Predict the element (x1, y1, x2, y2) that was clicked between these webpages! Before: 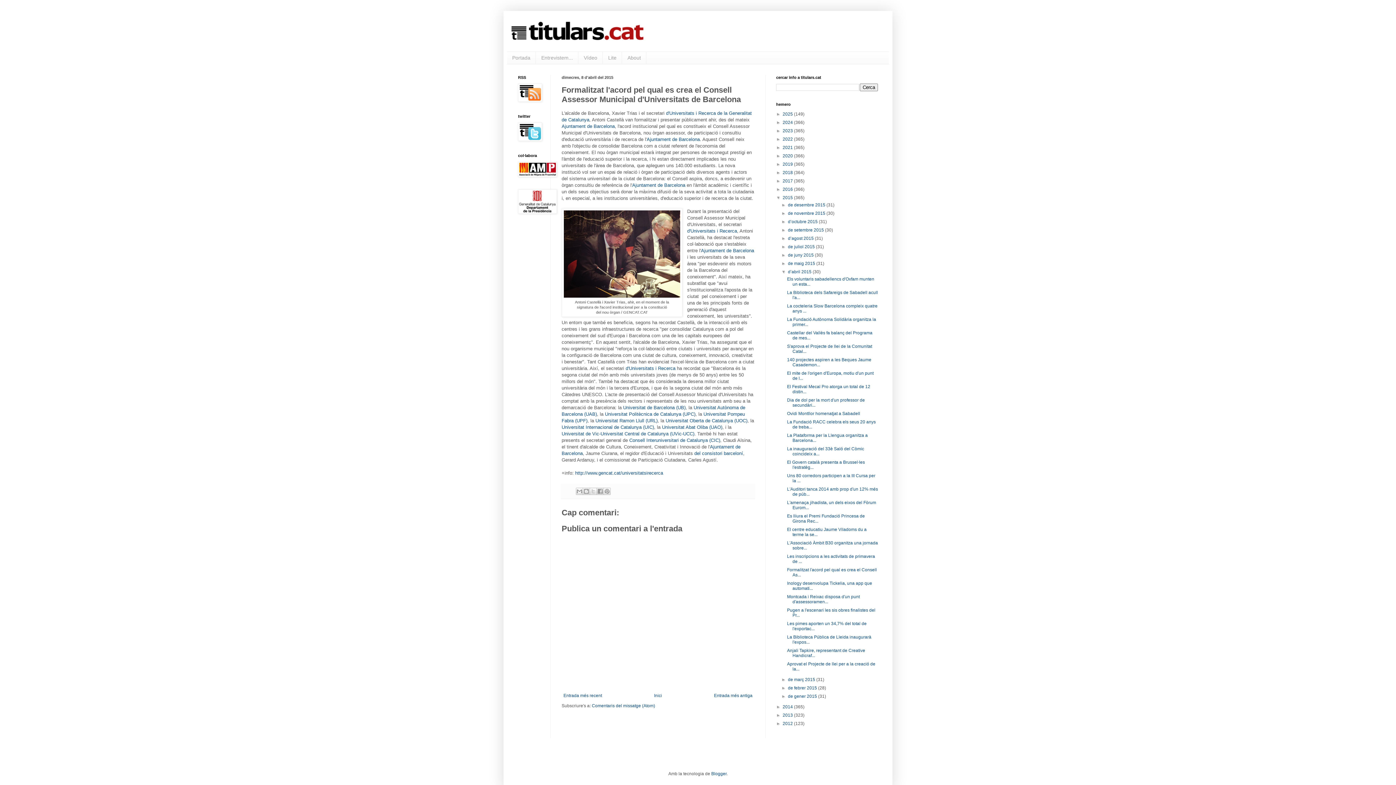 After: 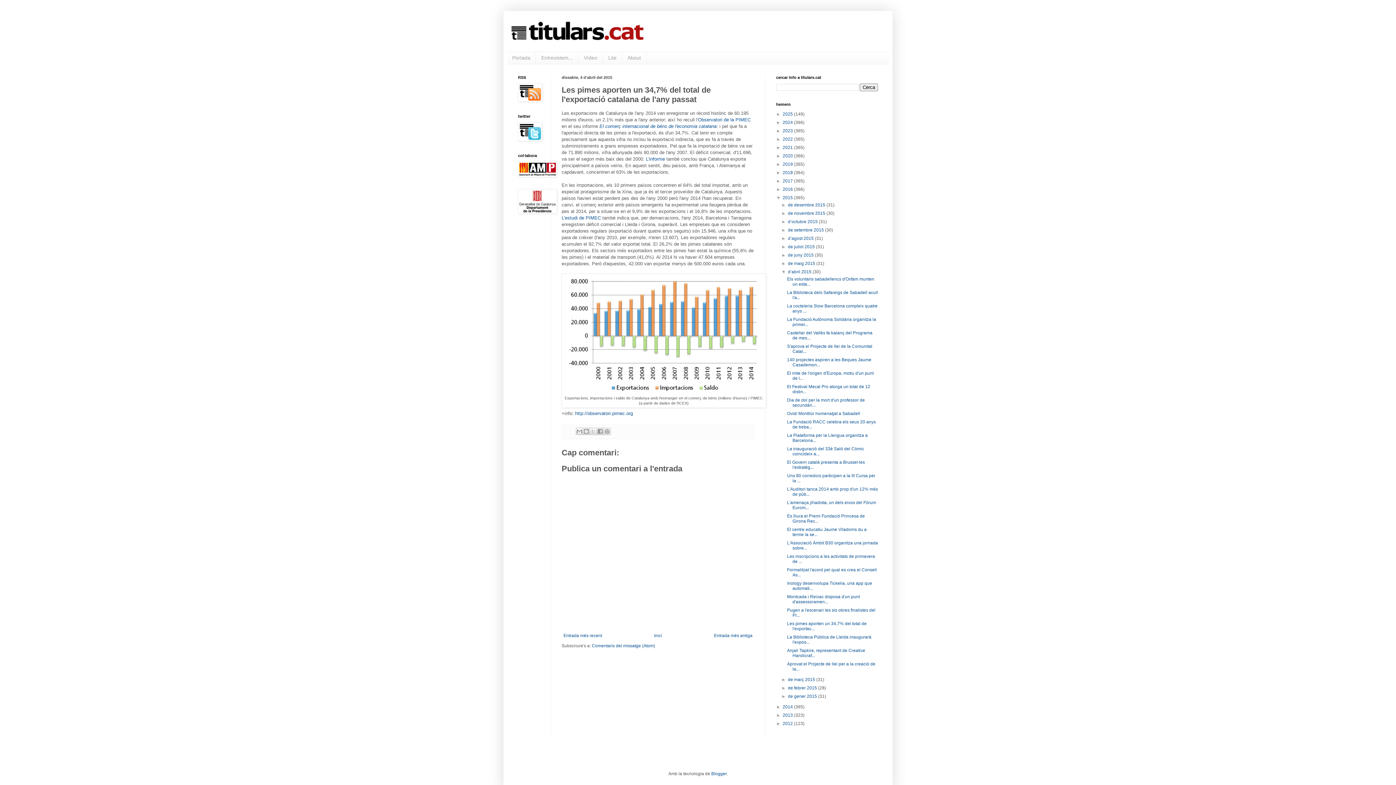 Action: label: Les pimes aporten un 34,7% del total de l'exportac... bbox: (787, 621, 866, 631)